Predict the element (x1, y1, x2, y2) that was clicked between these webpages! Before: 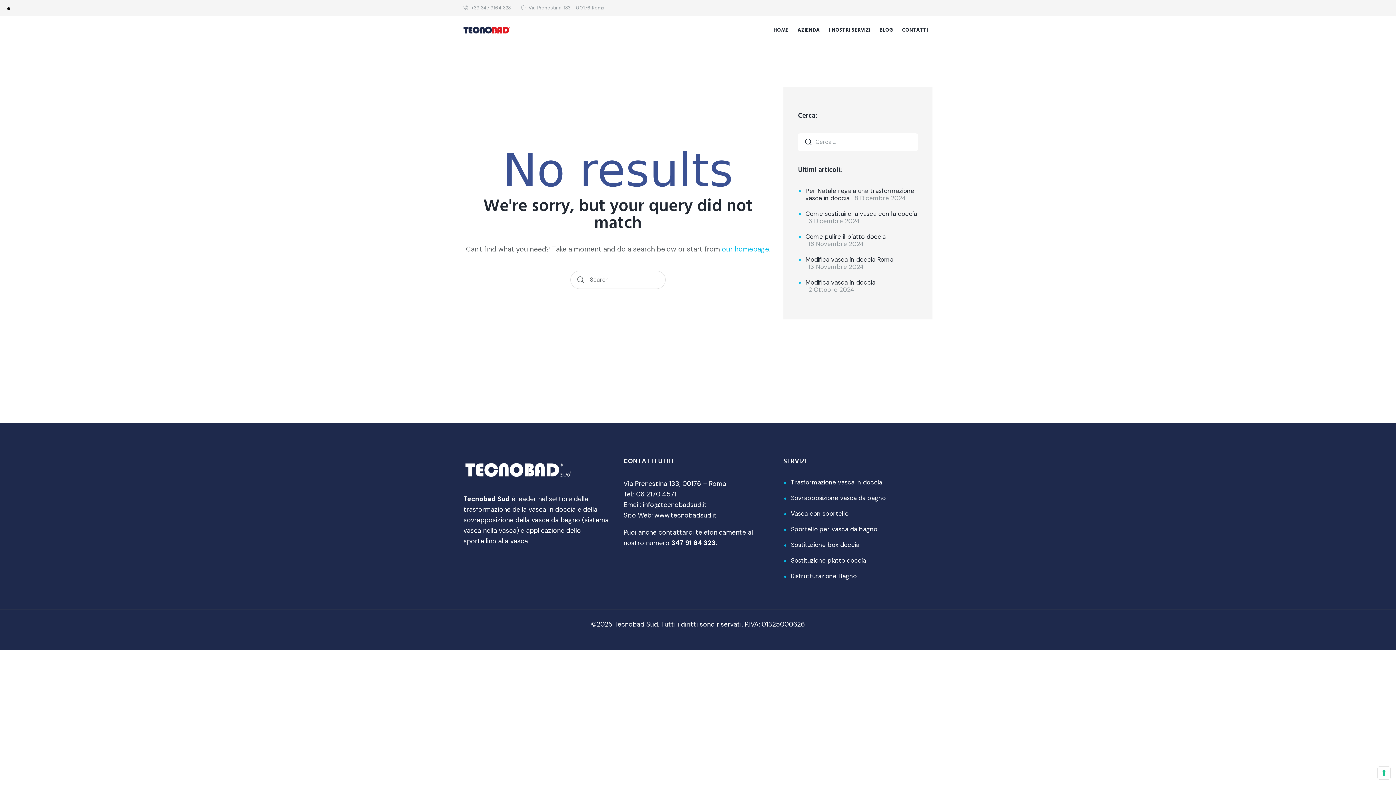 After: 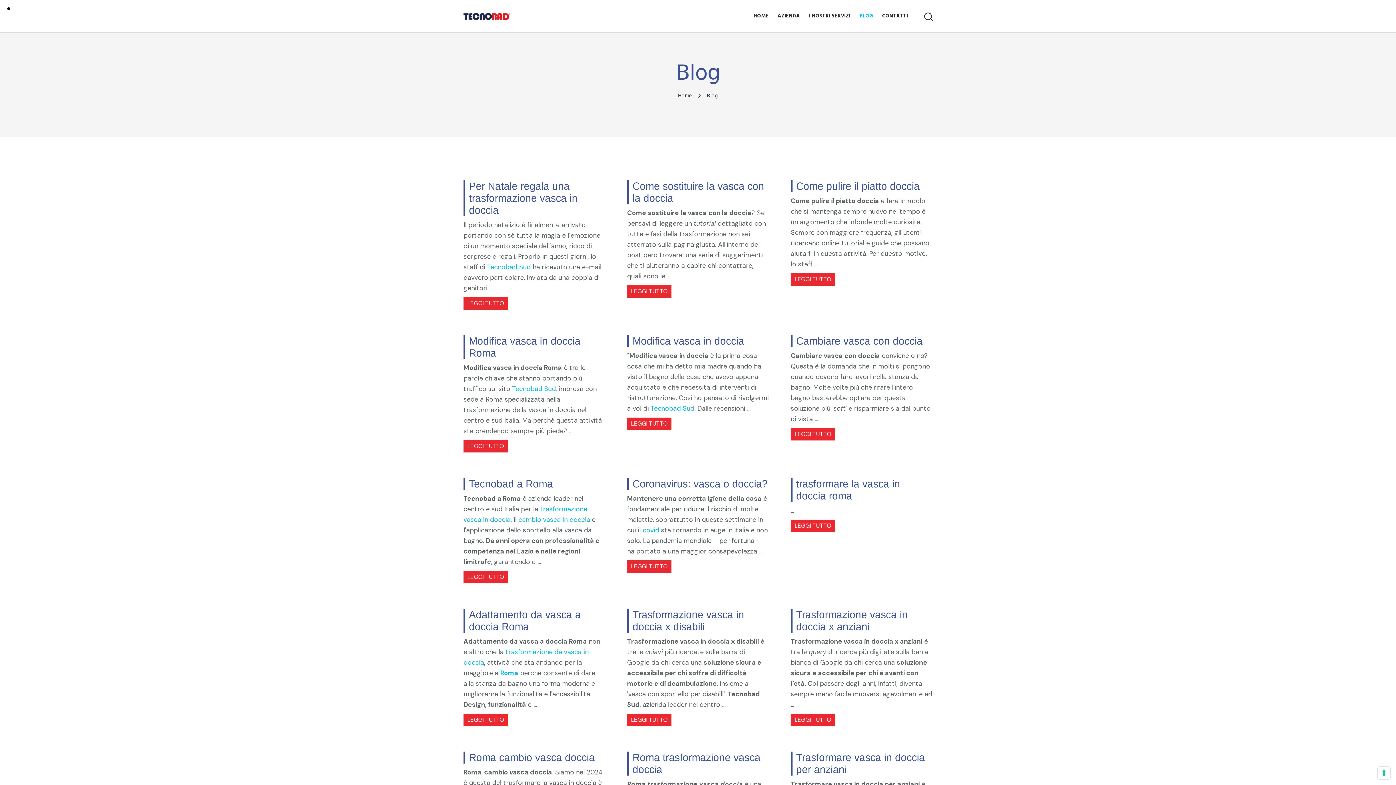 Action: bbox: (875, 27, 897, 34) label: BLOG